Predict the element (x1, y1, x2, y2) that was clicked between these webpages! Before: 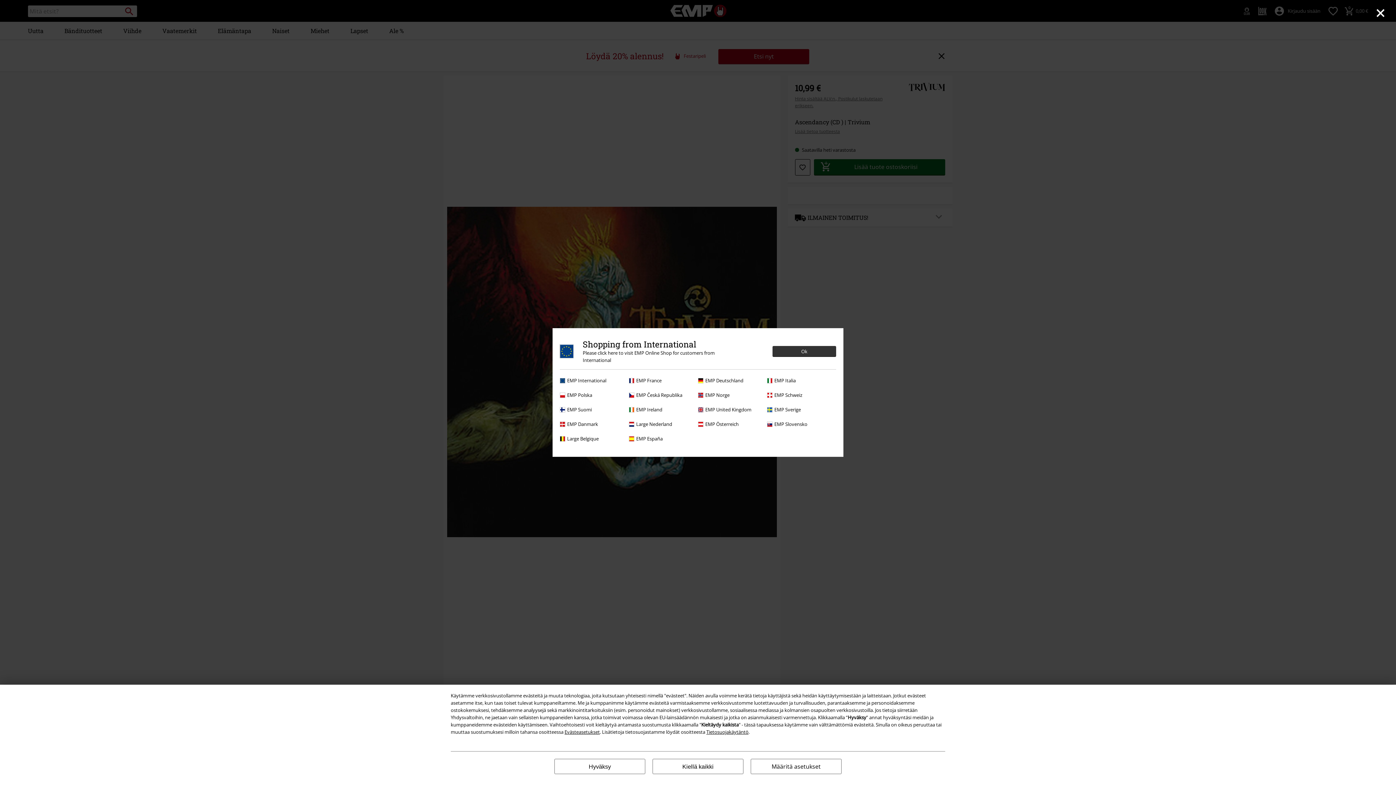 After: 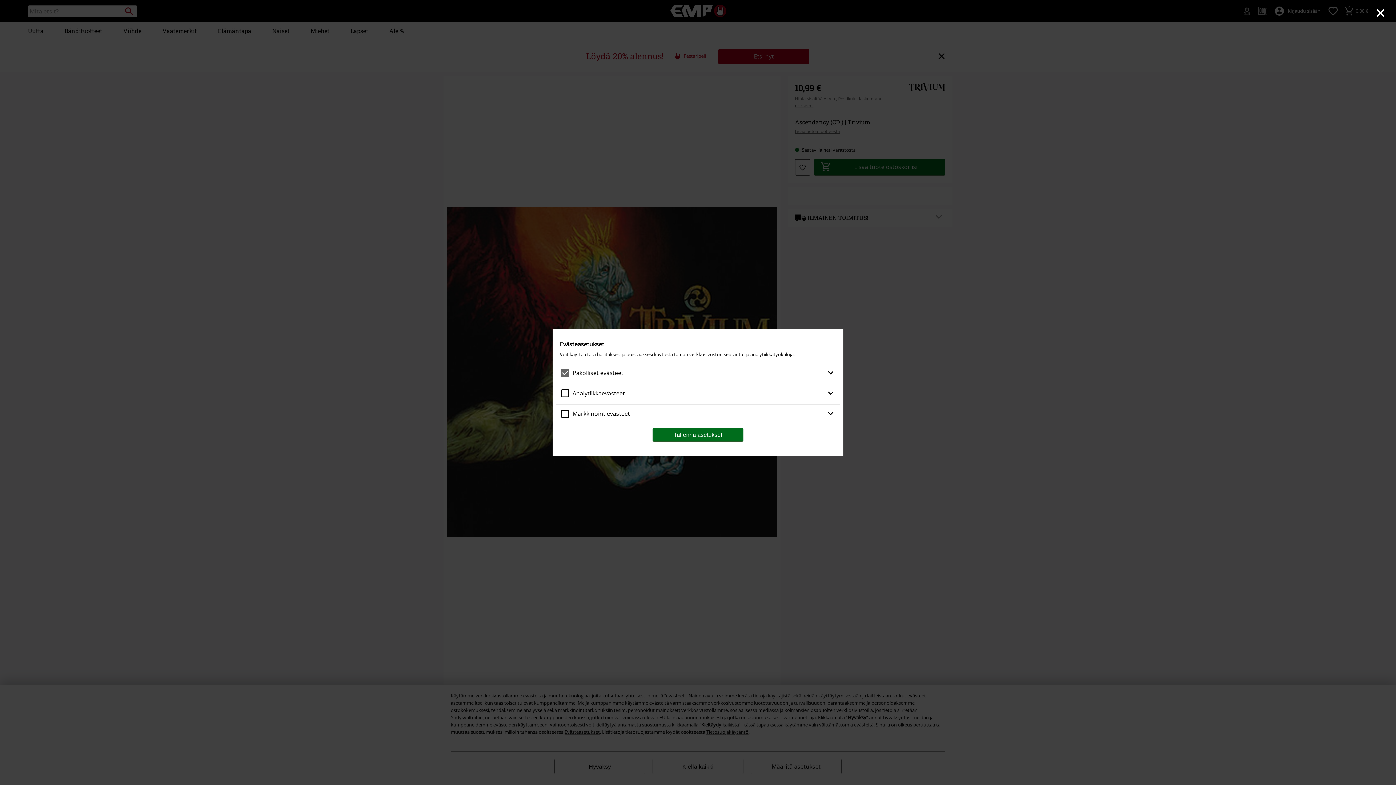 Action: label: Evästeasetukset bbox: (564, 729, 600, 735)